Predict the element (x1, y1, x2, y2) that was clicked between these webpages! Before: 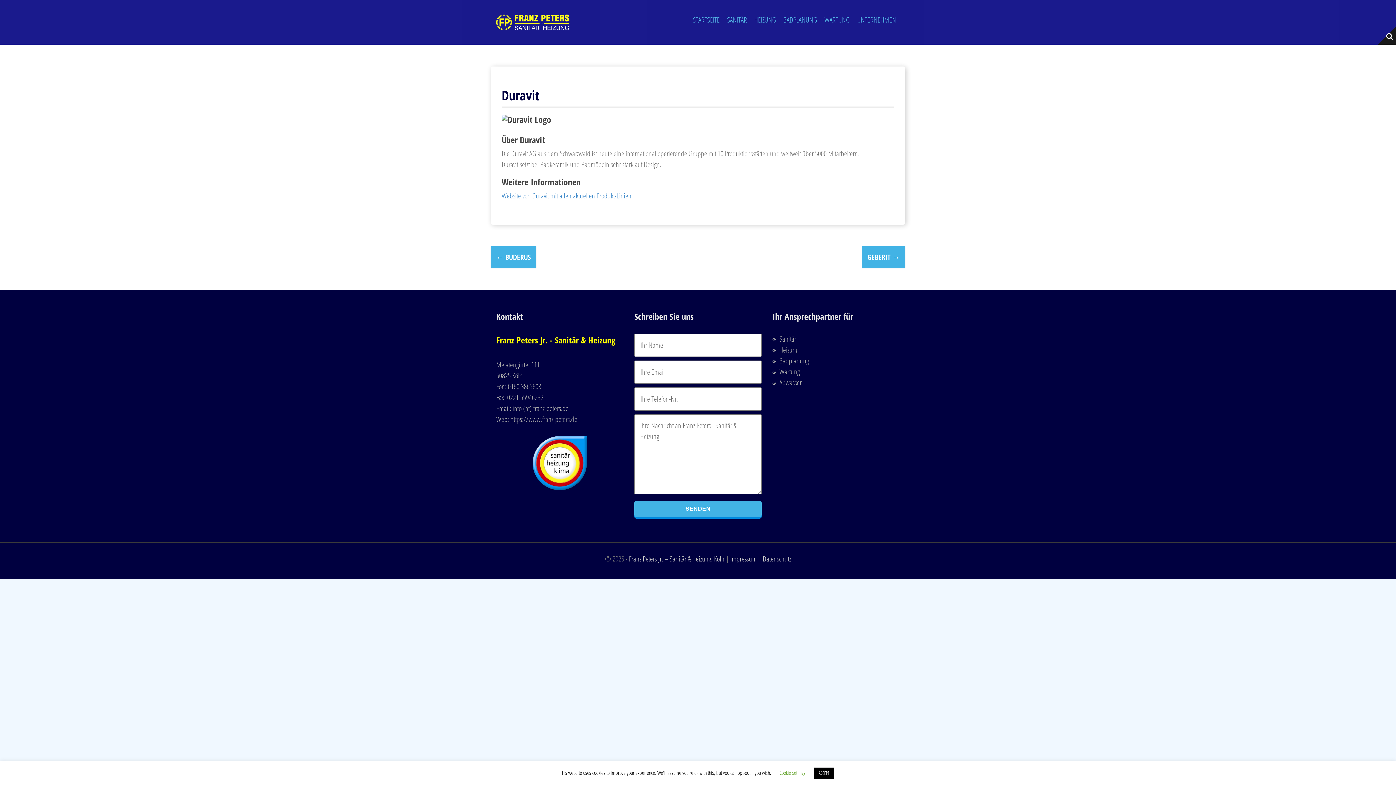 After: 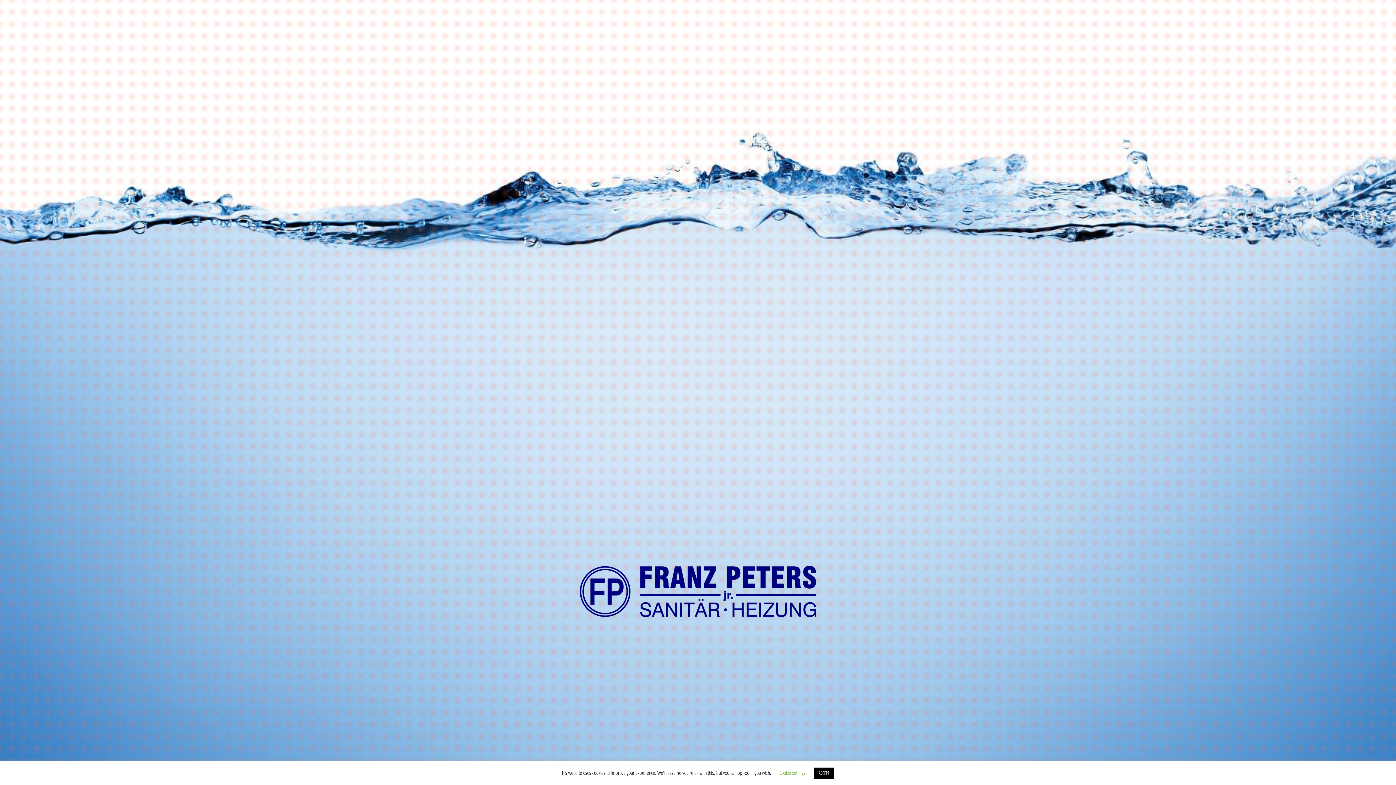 Action: bbox: (510, 414, 577, 424) label: https://www.franz-peters.de